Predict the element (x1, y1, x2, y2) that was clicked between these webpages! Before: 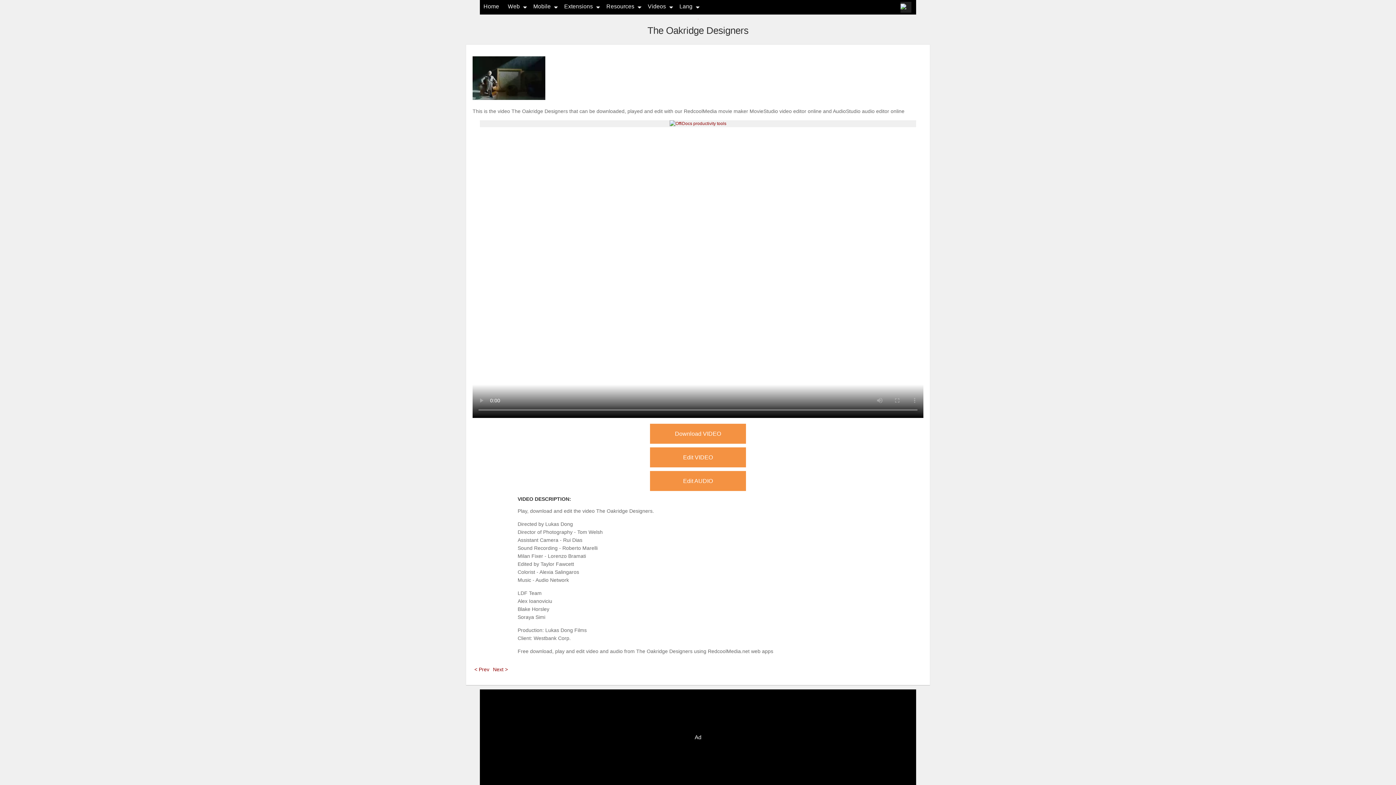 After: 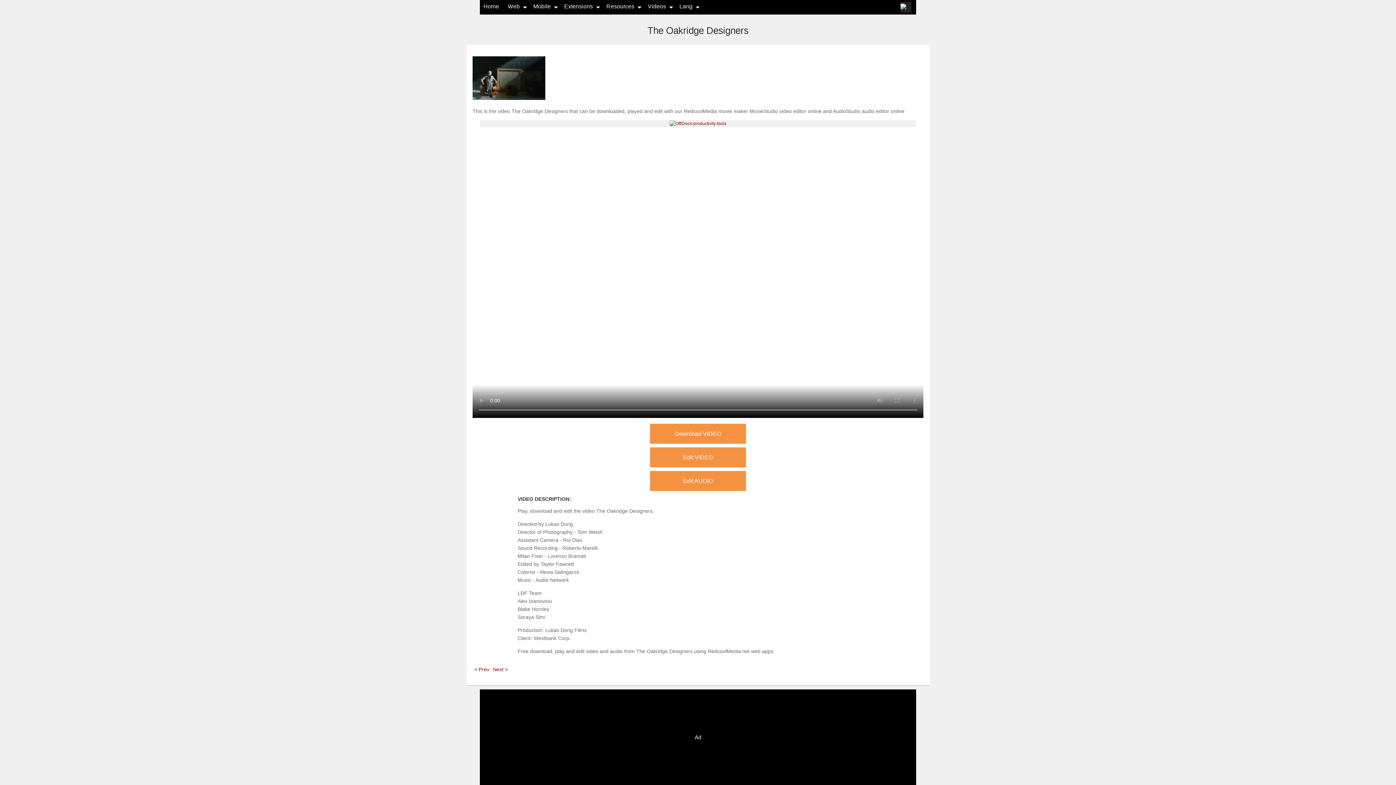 Action: label: Edit VIDEO bbox: (650, 447, 746, 467)